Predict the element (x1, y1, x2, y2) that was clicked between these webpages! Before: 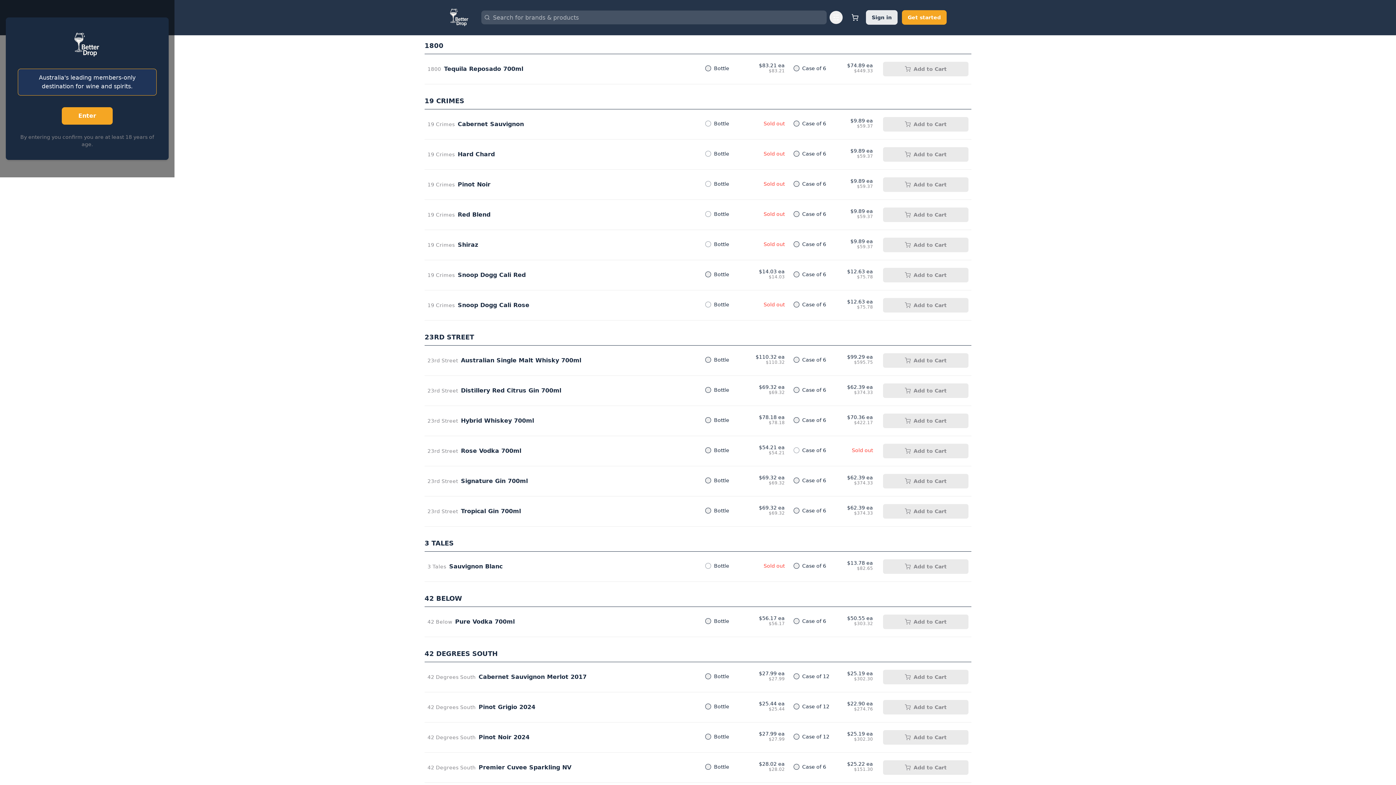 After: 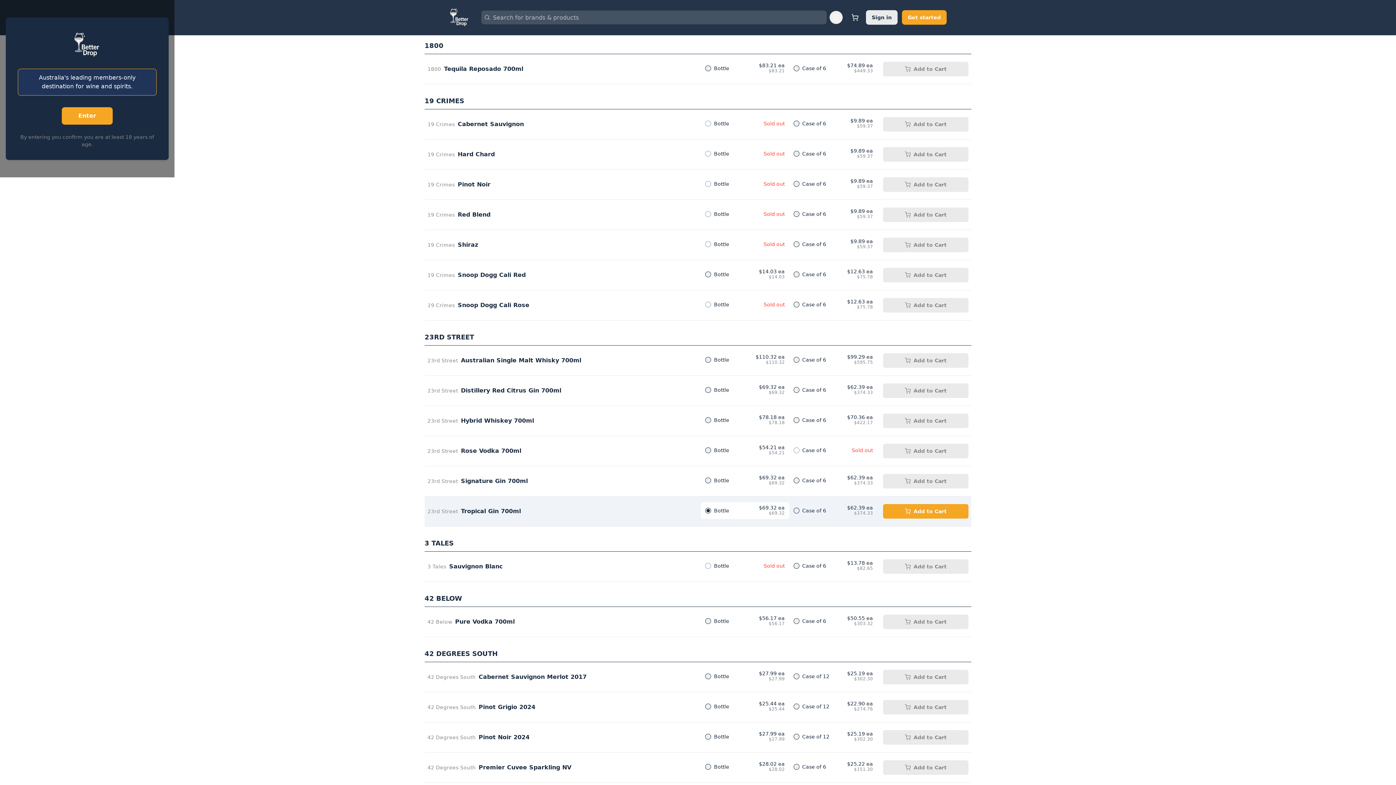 Action: bbox: (705, 508, 711, 513)